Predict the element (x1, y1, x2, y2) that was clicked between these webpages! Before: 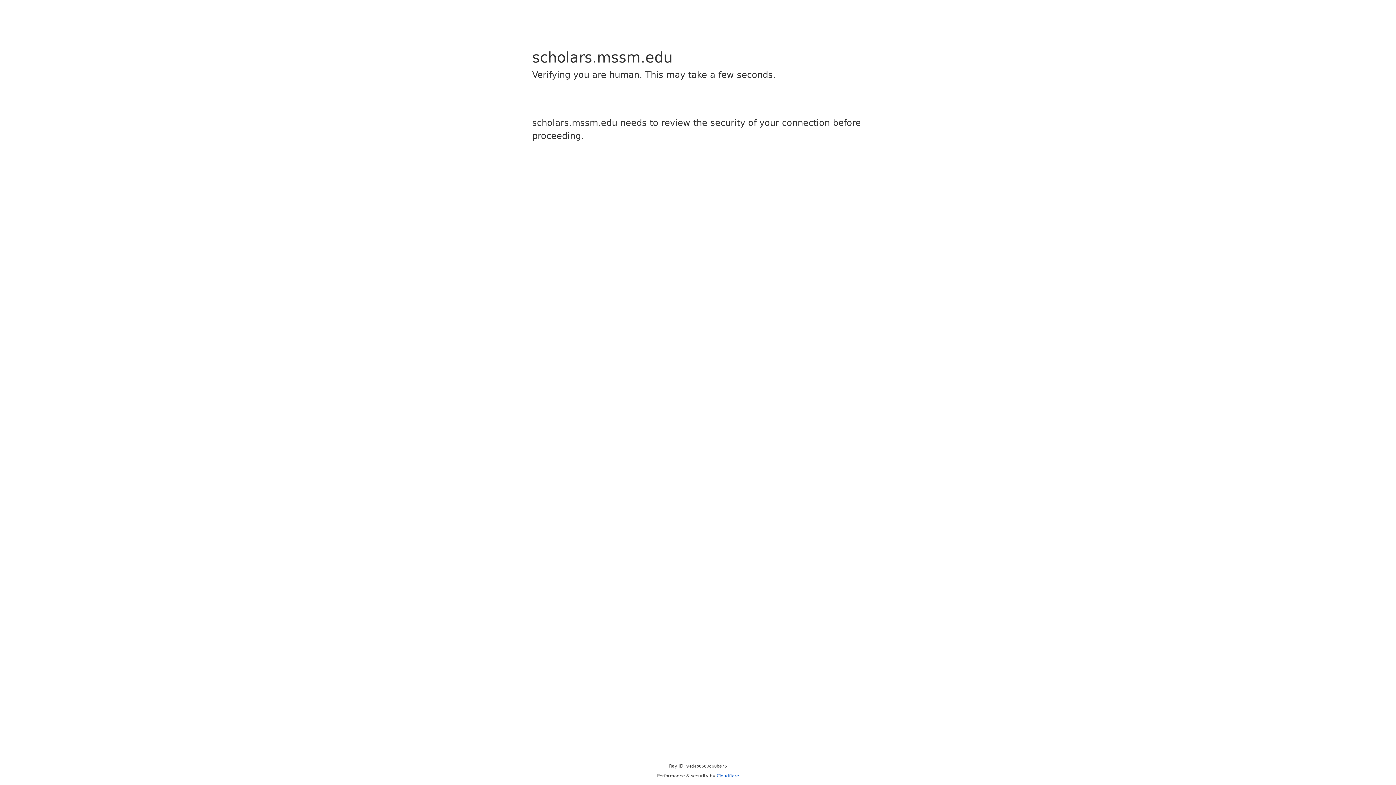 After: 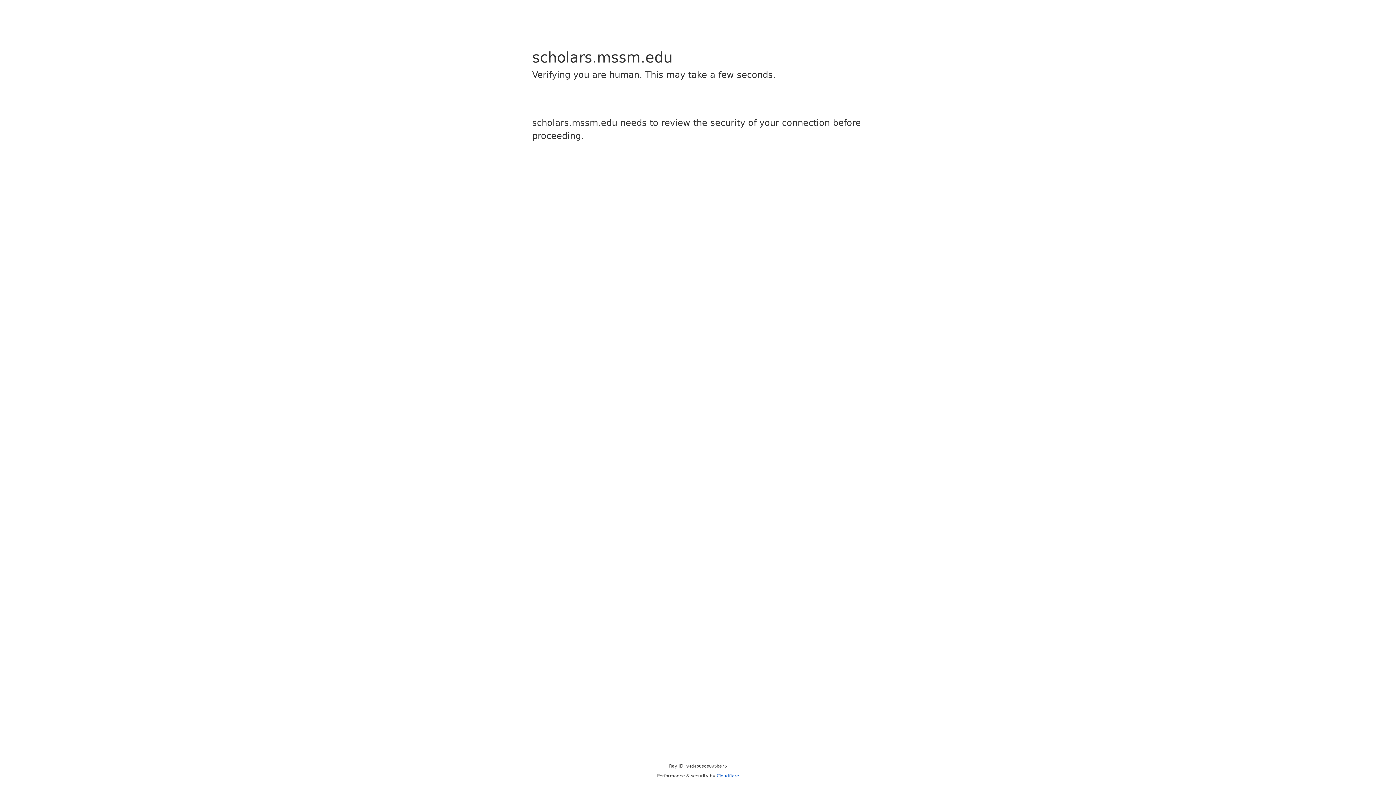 Action: bbox: (716, 773, 739, 778) label: Cloudflare